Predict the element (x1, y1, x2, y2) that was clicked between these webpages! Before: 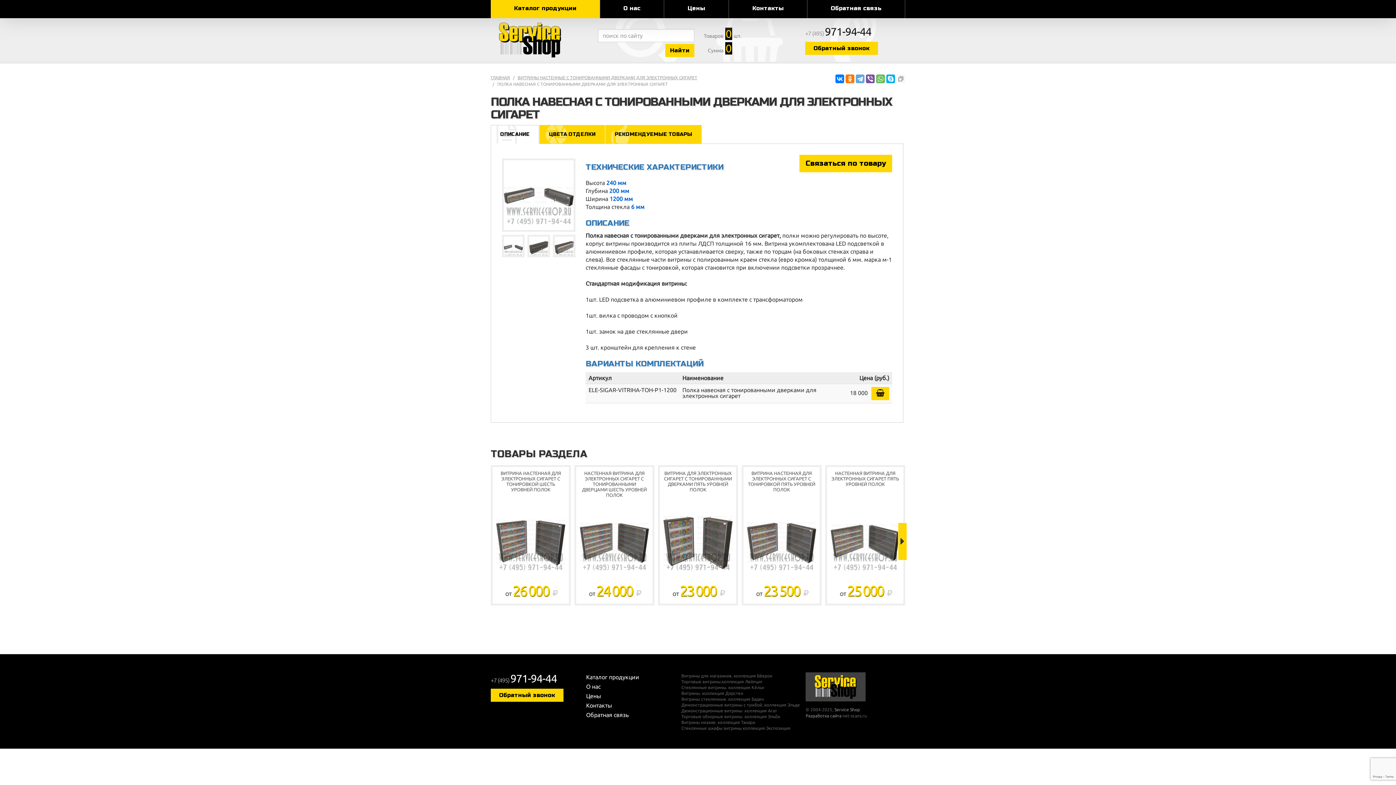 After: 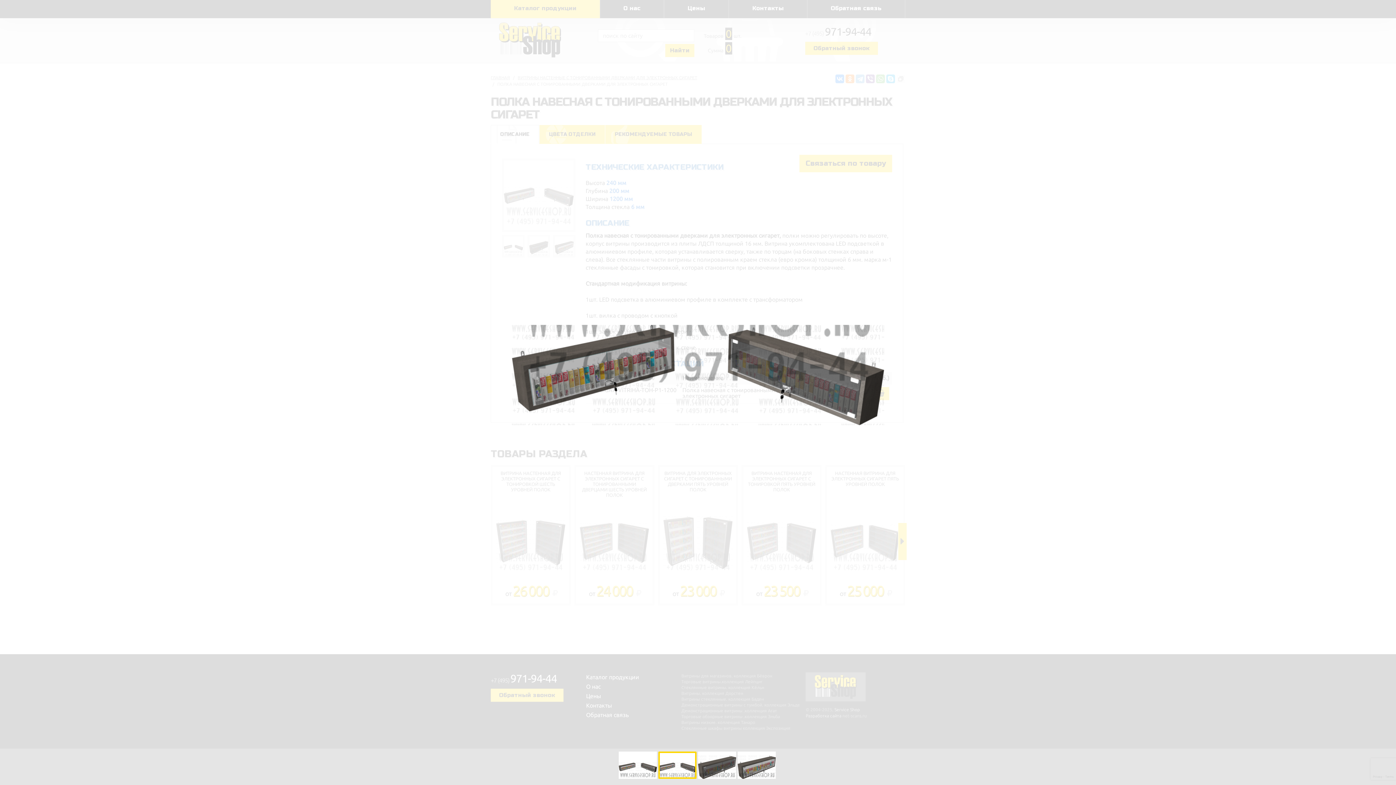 Action: bbox: (502, 234, 524, 257)